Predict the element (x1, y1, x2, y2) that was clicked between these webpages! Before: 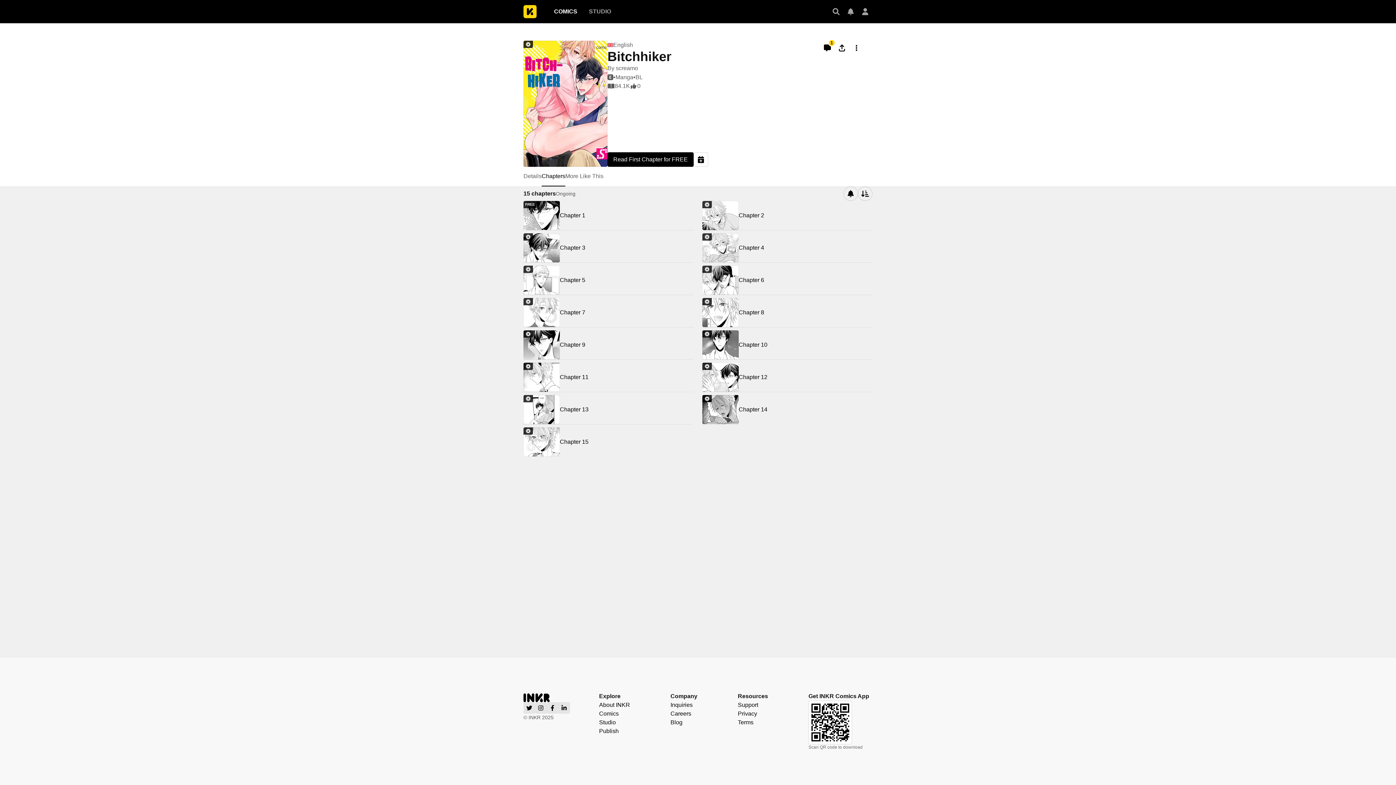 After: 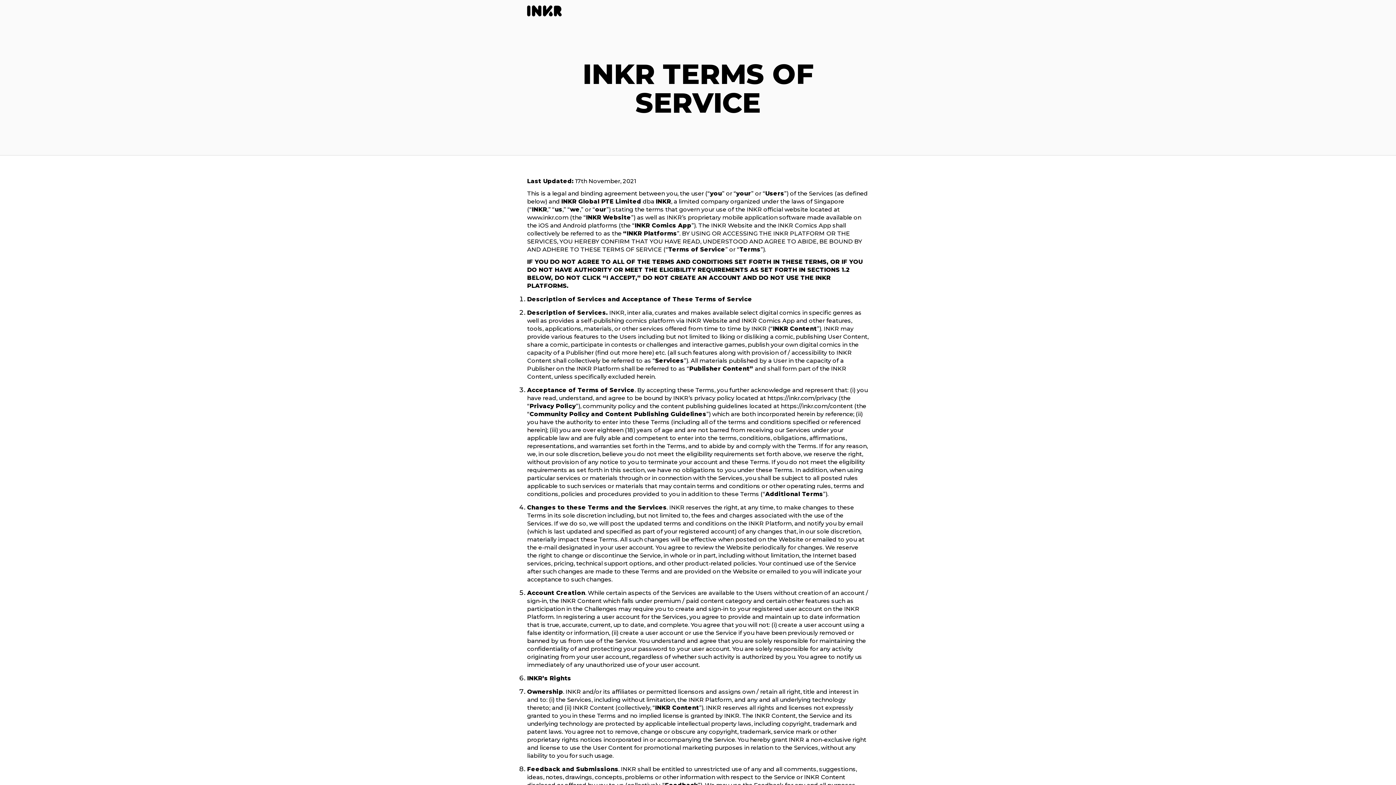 Action: label: Terms bbox: (738, 718, 753, 727)